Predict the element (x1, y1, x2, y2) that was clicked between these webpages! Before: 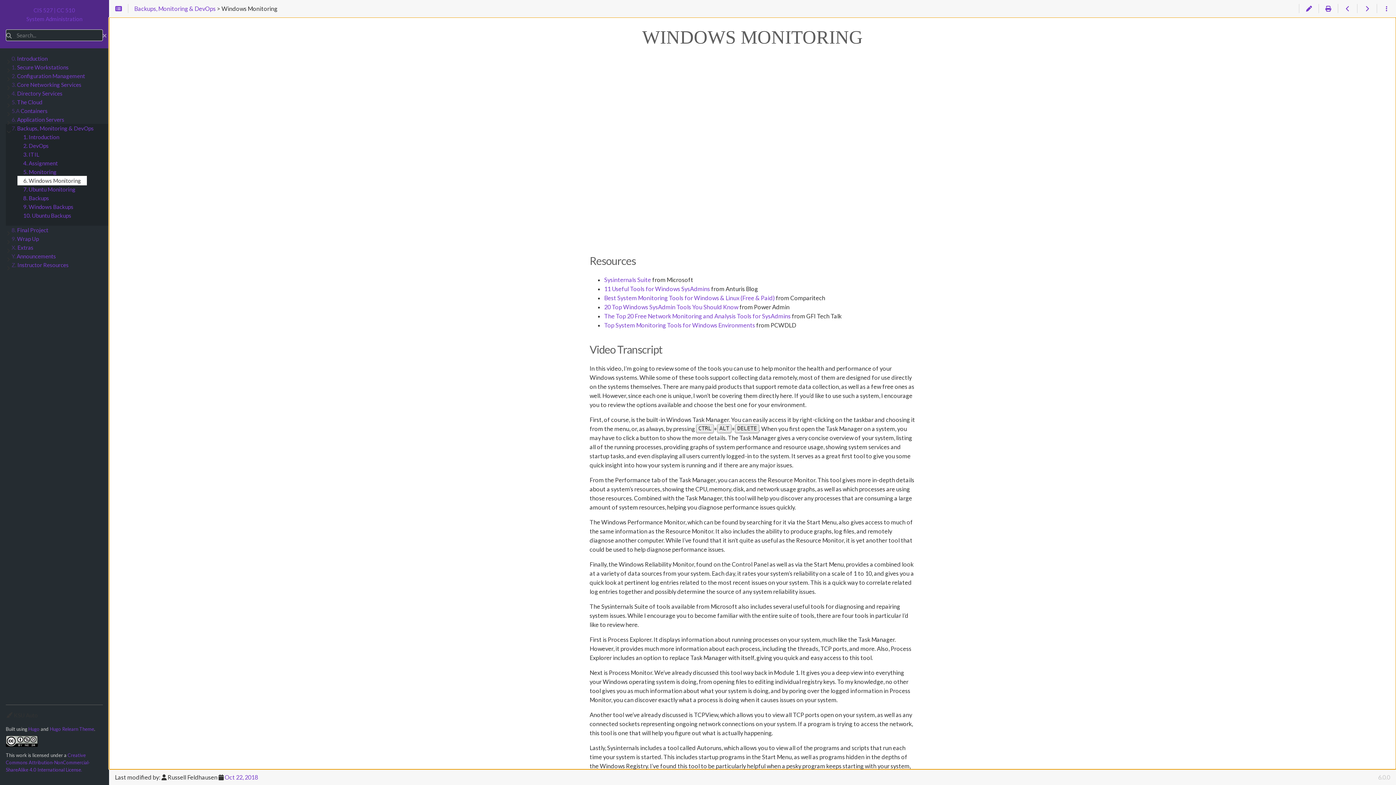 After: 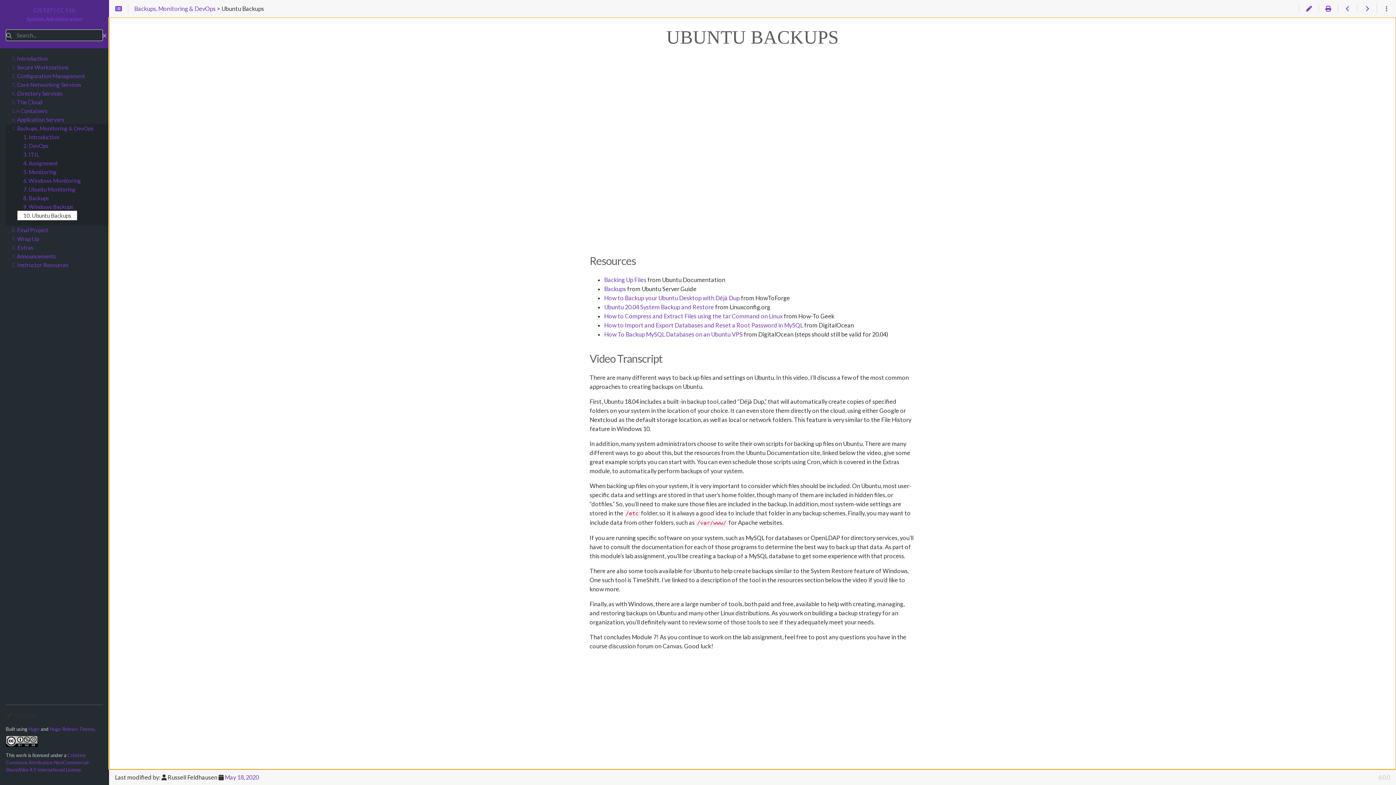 Action: label: 10. Ubuntu Backups bbox: (17, 210, 77, 220)